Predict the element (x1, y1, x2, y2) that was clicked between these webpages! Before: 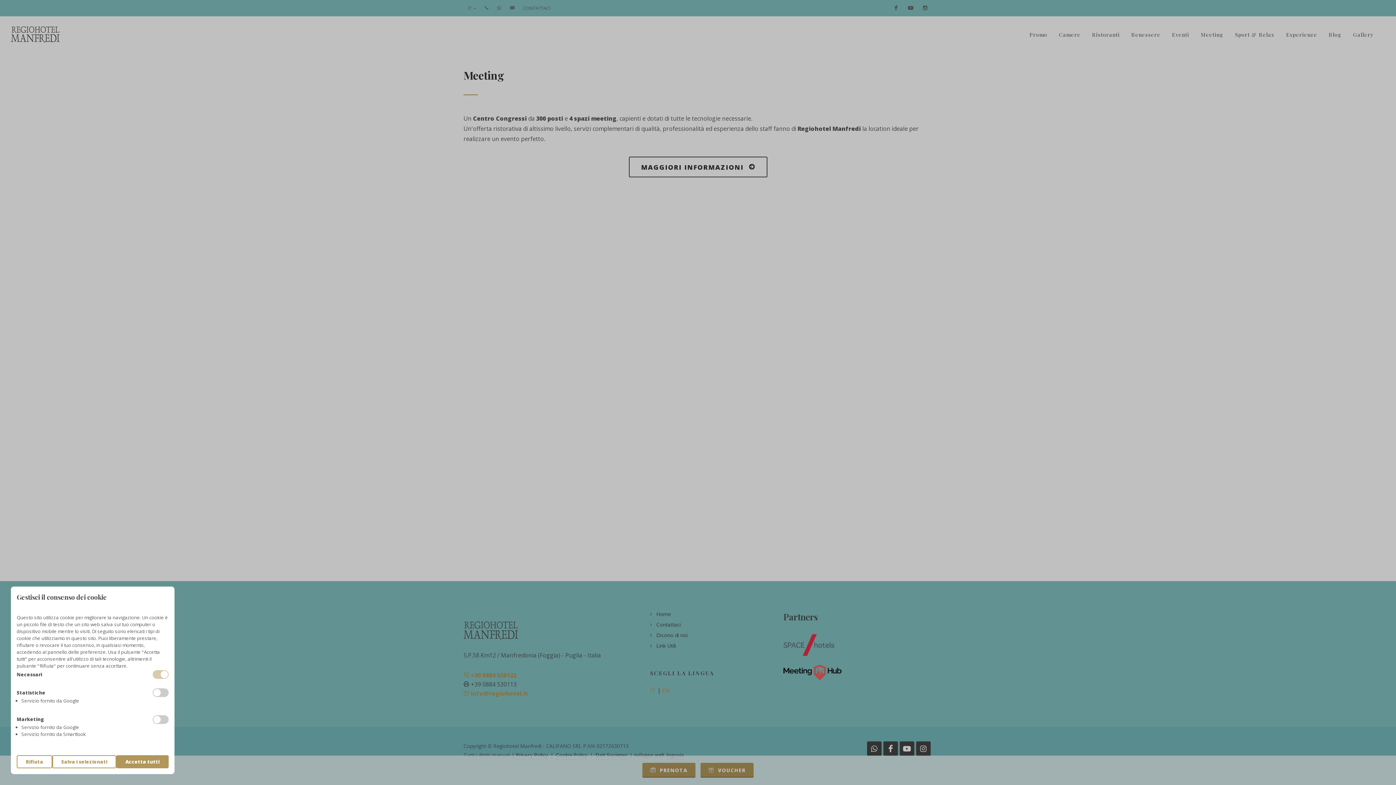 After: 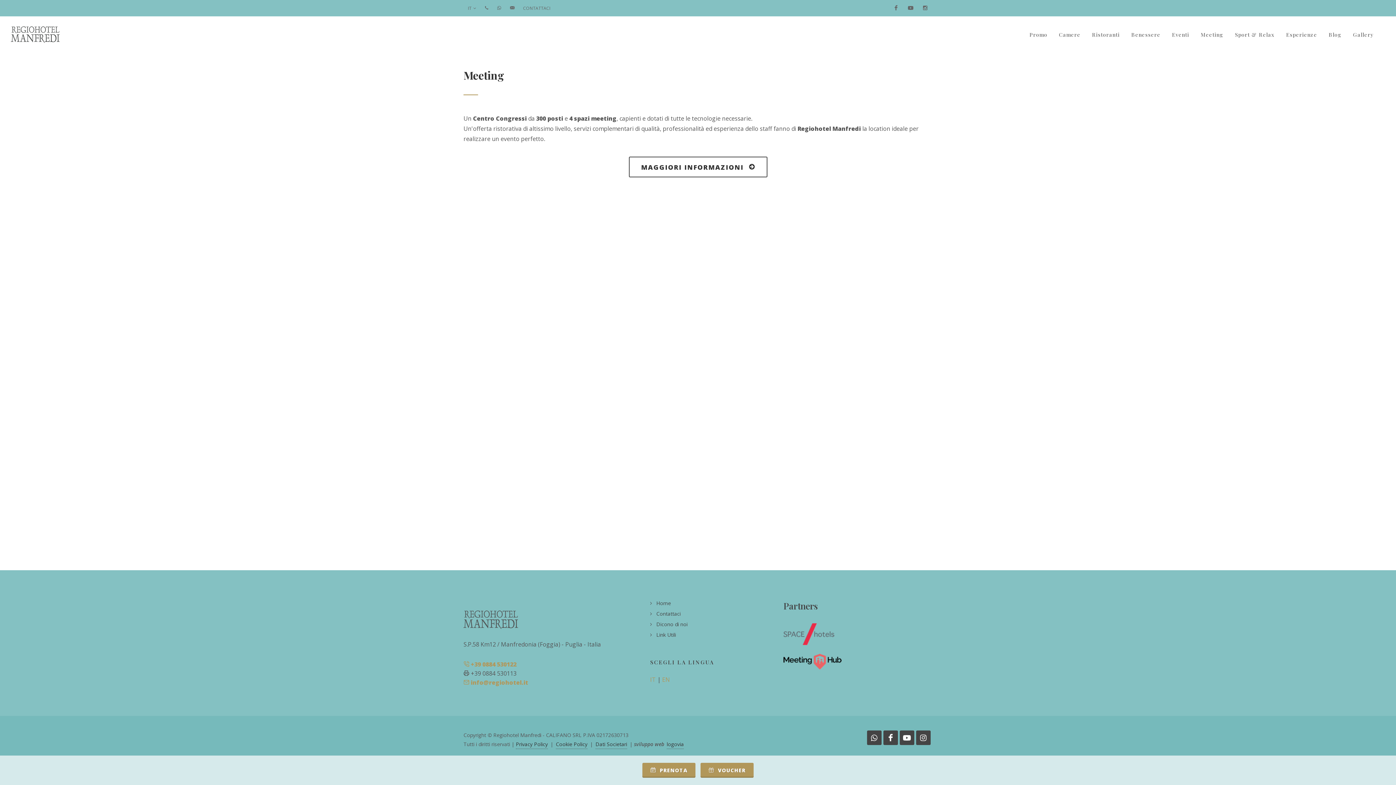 Action: label: Rifiuta bbox: (16, 755, 52, 768)